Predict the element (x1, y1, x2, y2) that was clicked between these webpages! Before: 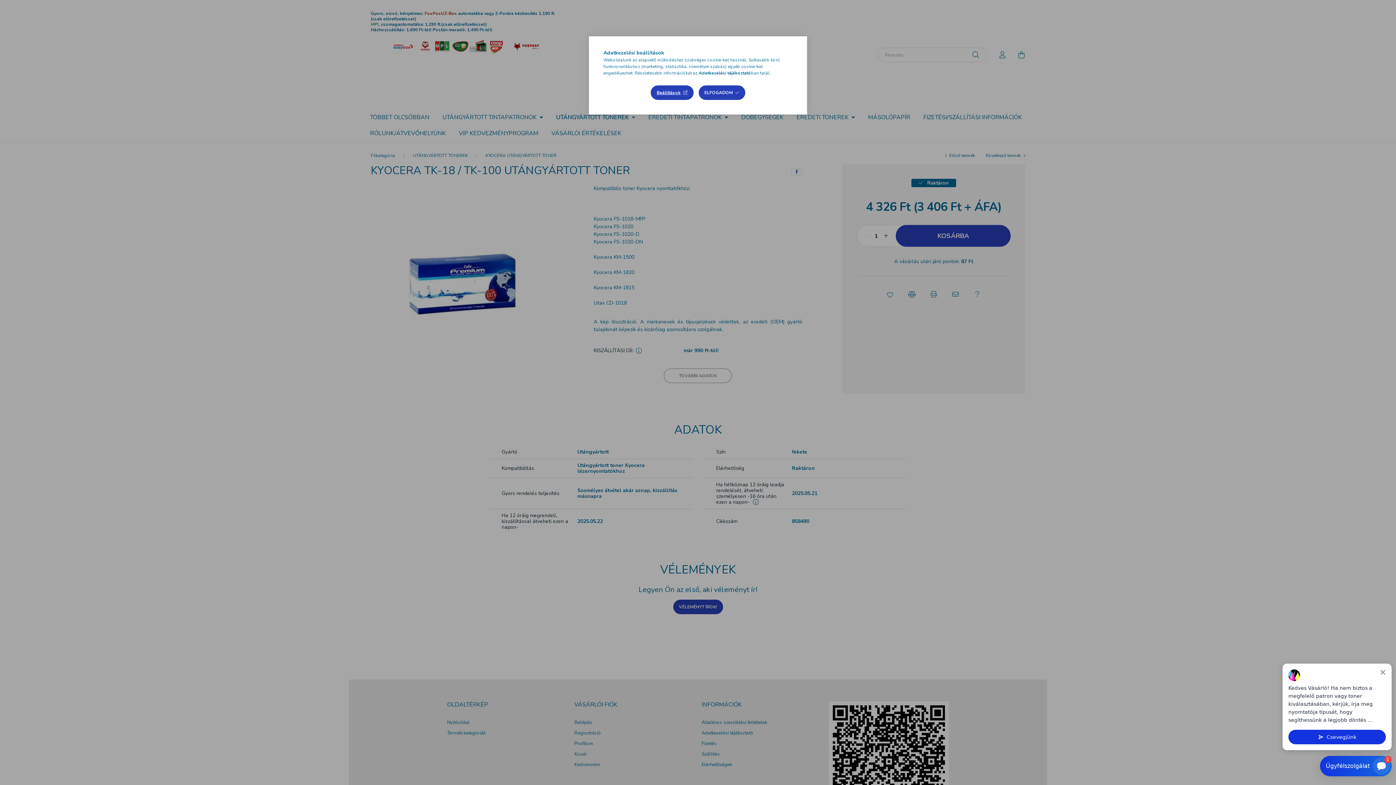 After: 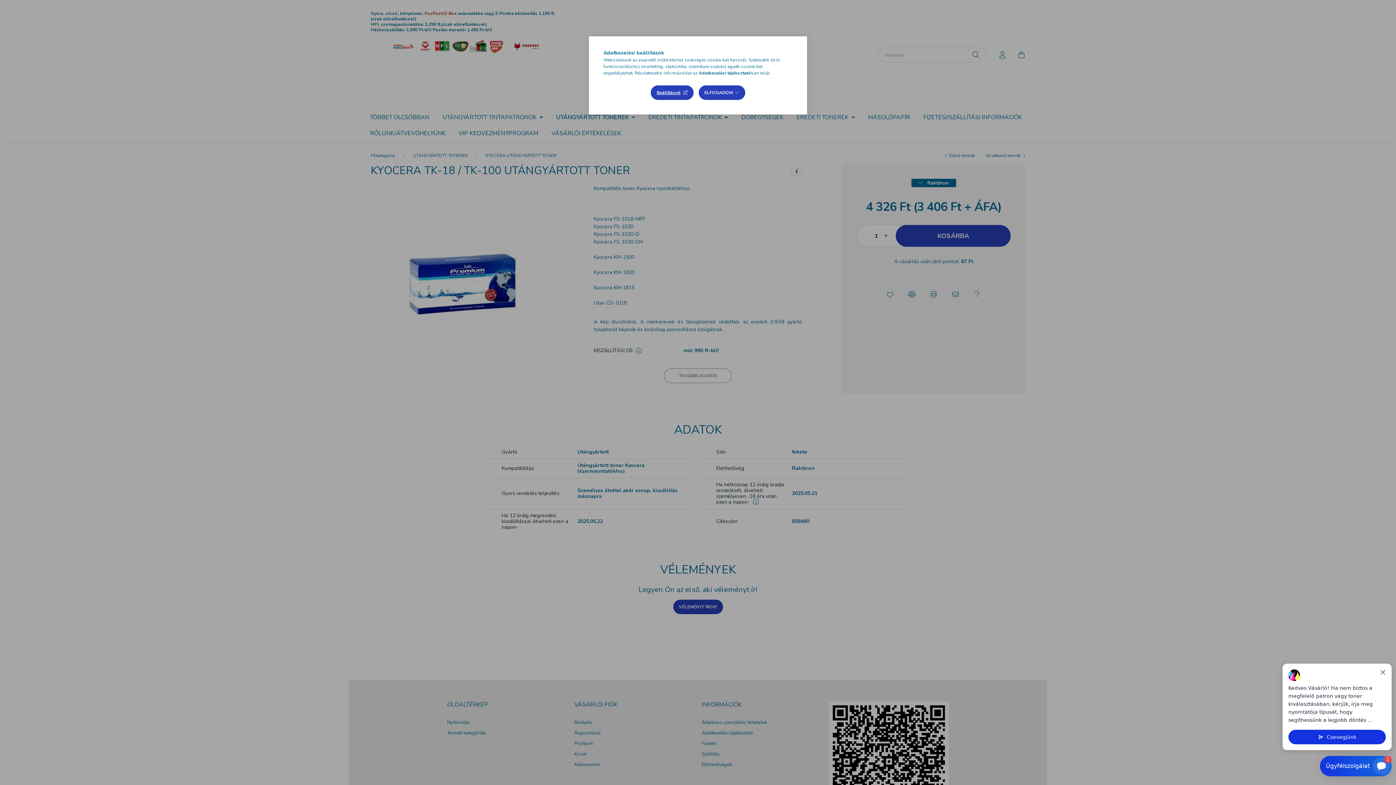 Action: label: Adatkezelési tájékoztató bbox: (698, 70, 751, 76)